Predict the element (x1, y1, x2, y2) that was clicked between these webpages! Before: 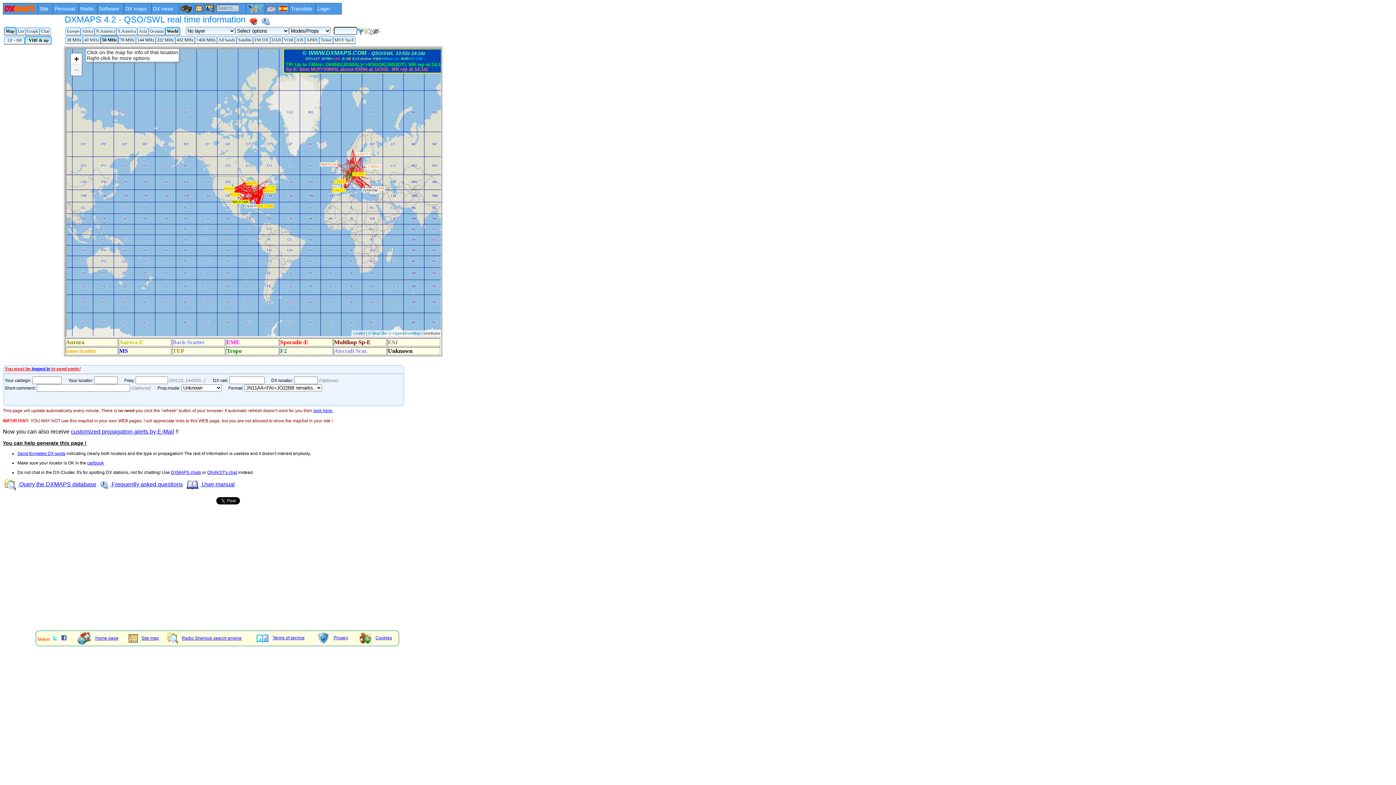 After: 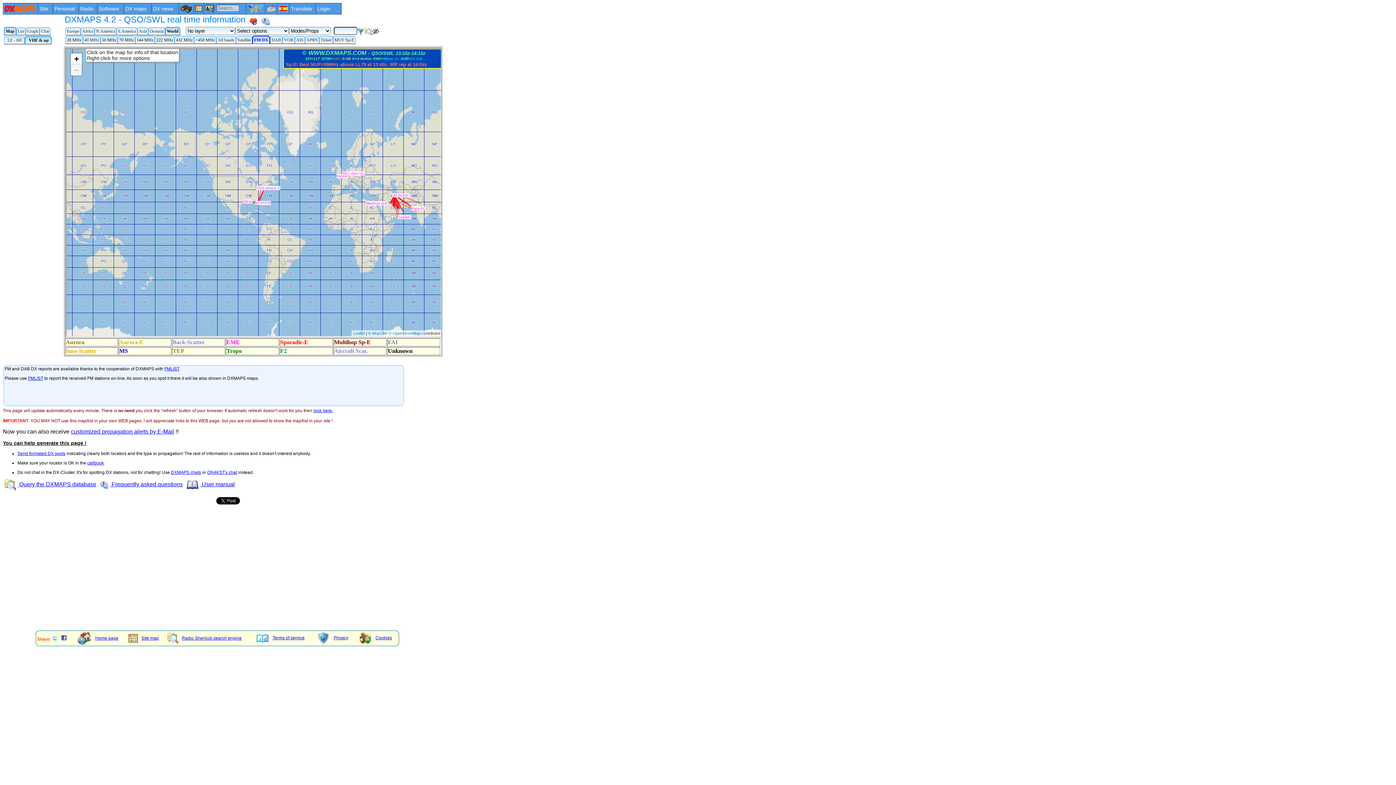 Action: label: FM DX bbox: (253, 35, 270, 43)